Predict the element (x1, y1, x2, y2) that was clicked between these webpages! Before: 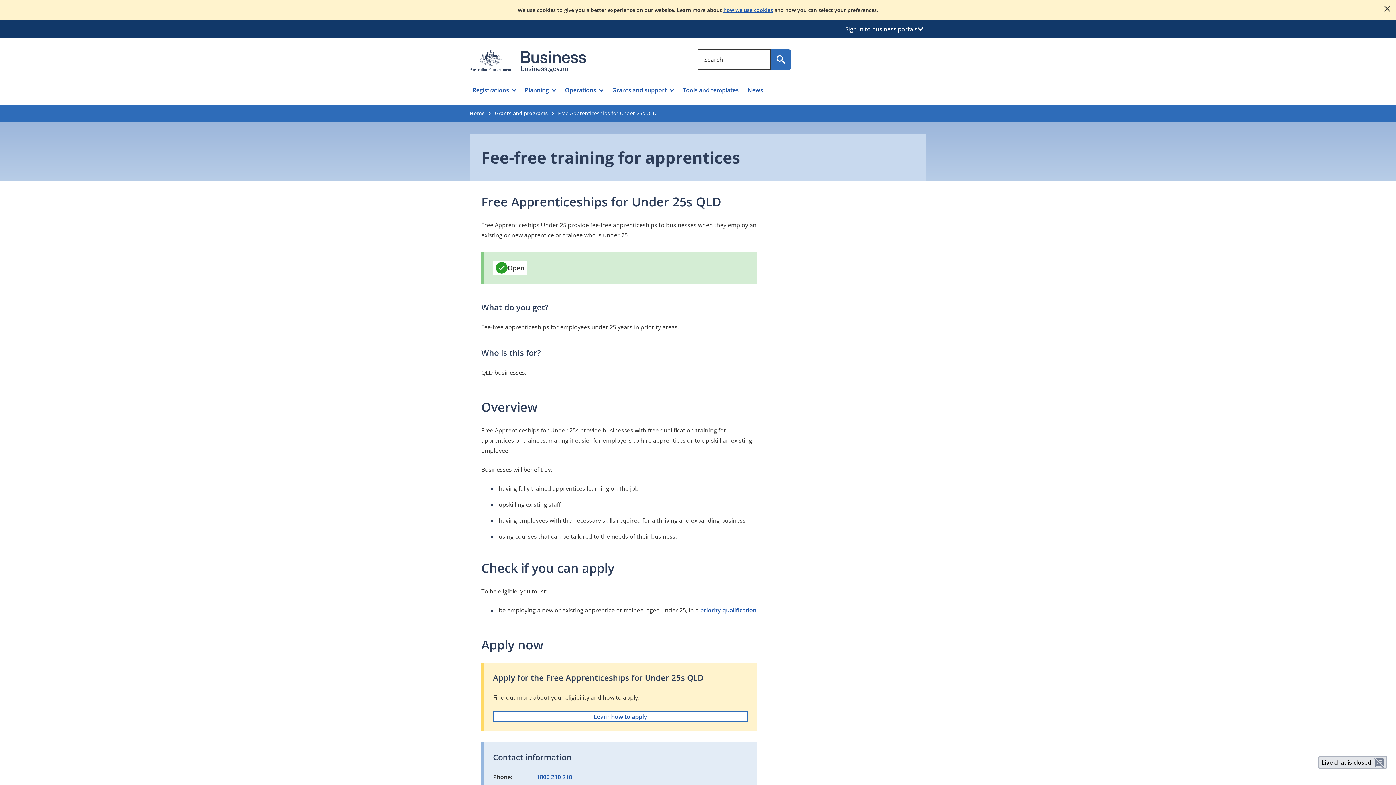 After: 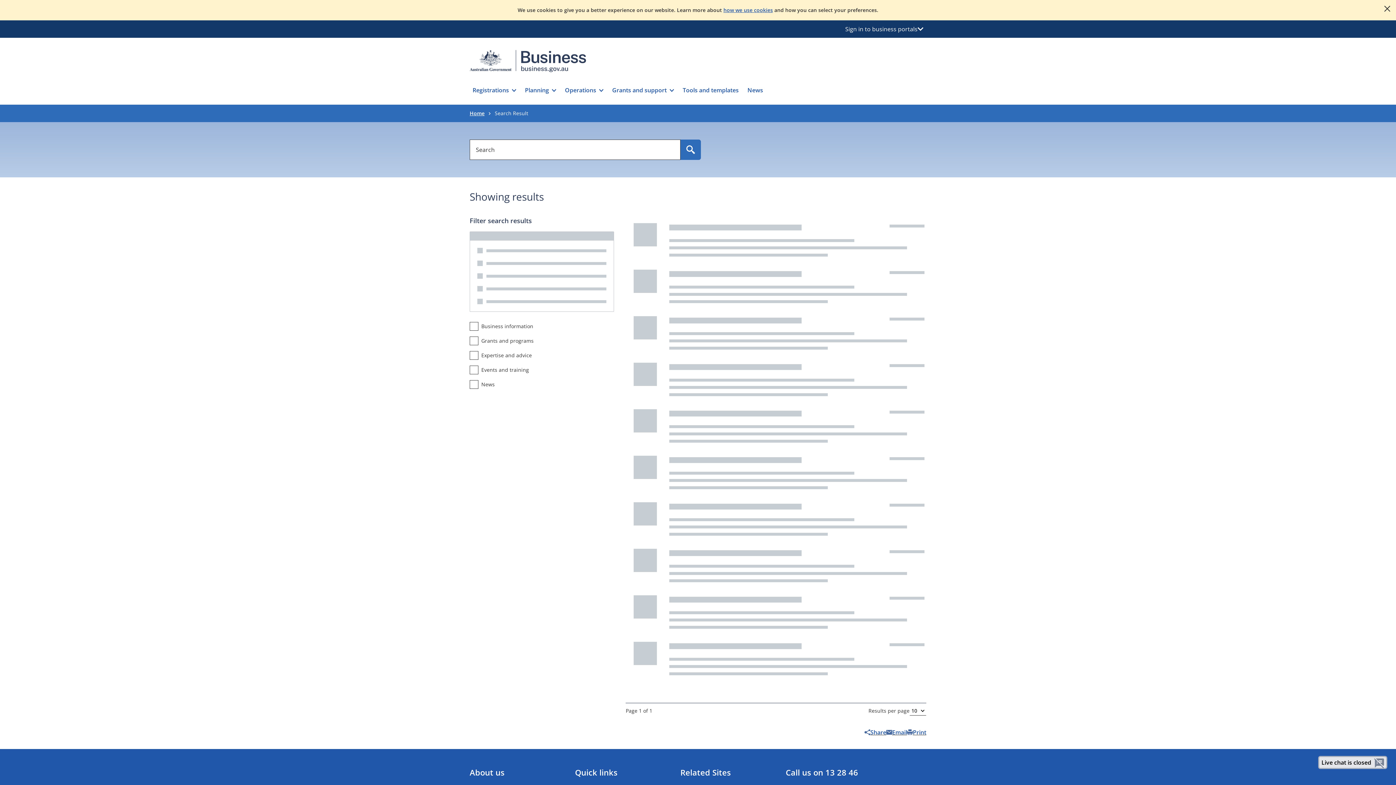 Action: label: Search bbox: (770, 49, 791, 69)